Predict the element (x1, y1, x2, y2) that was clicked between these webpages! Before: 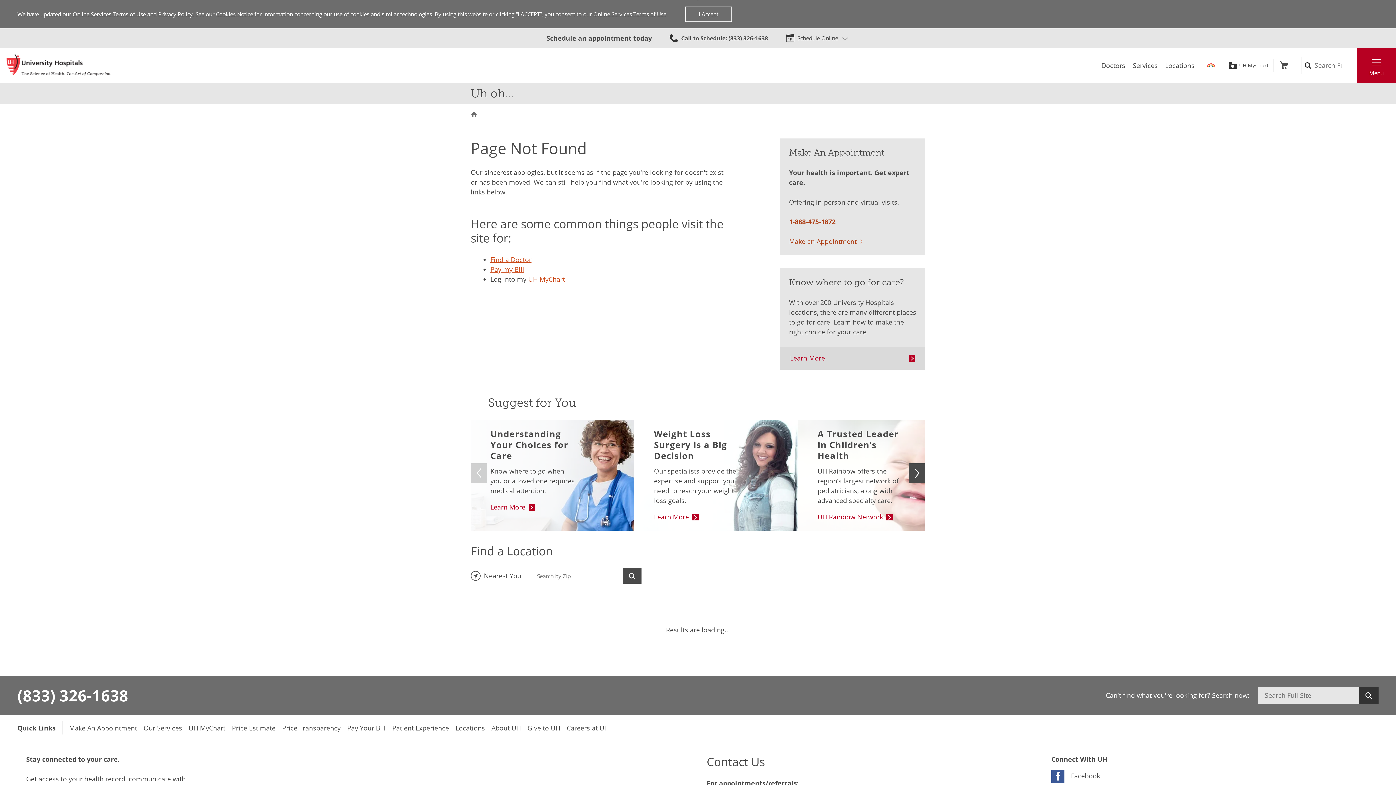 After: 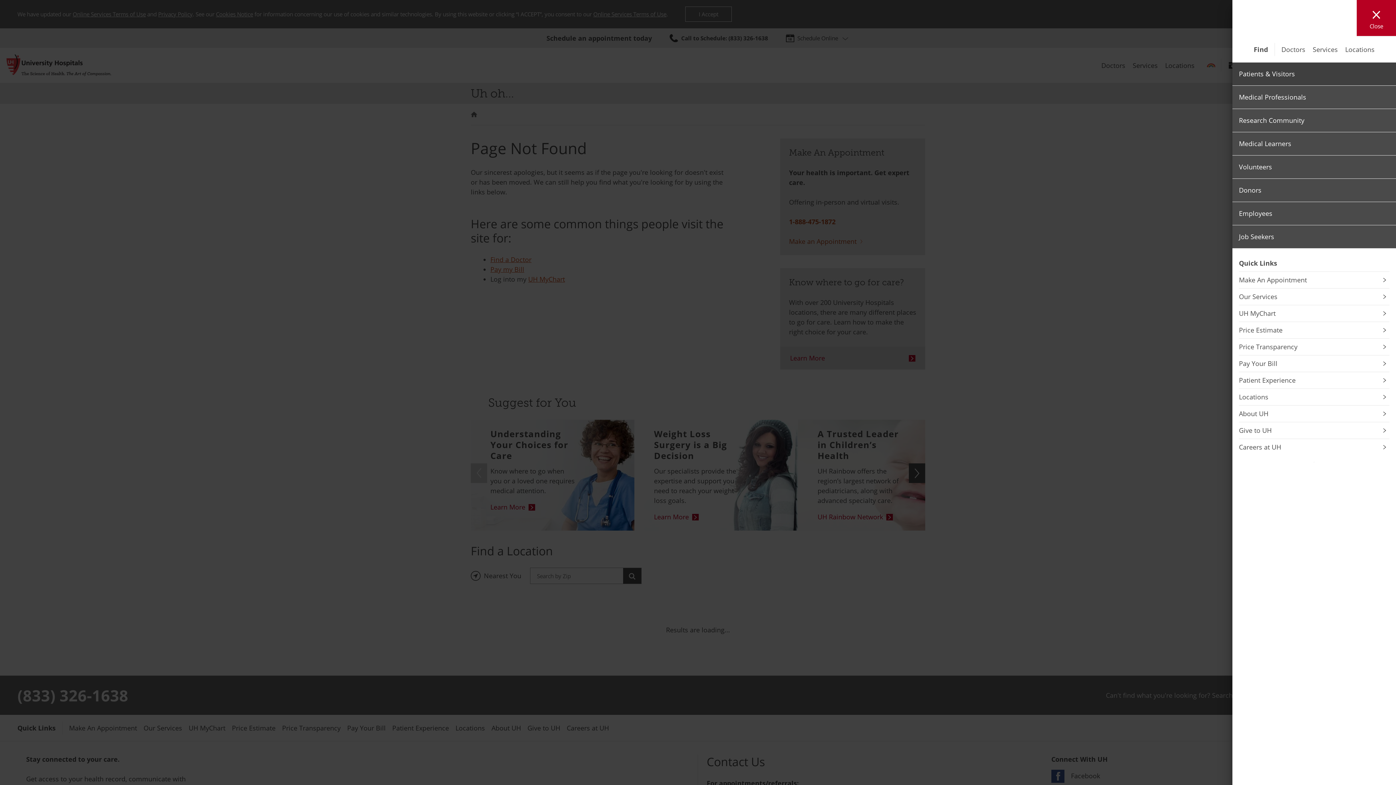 Action: bbox: (1357, 48, 1396, 82) label: Open the Main Menu